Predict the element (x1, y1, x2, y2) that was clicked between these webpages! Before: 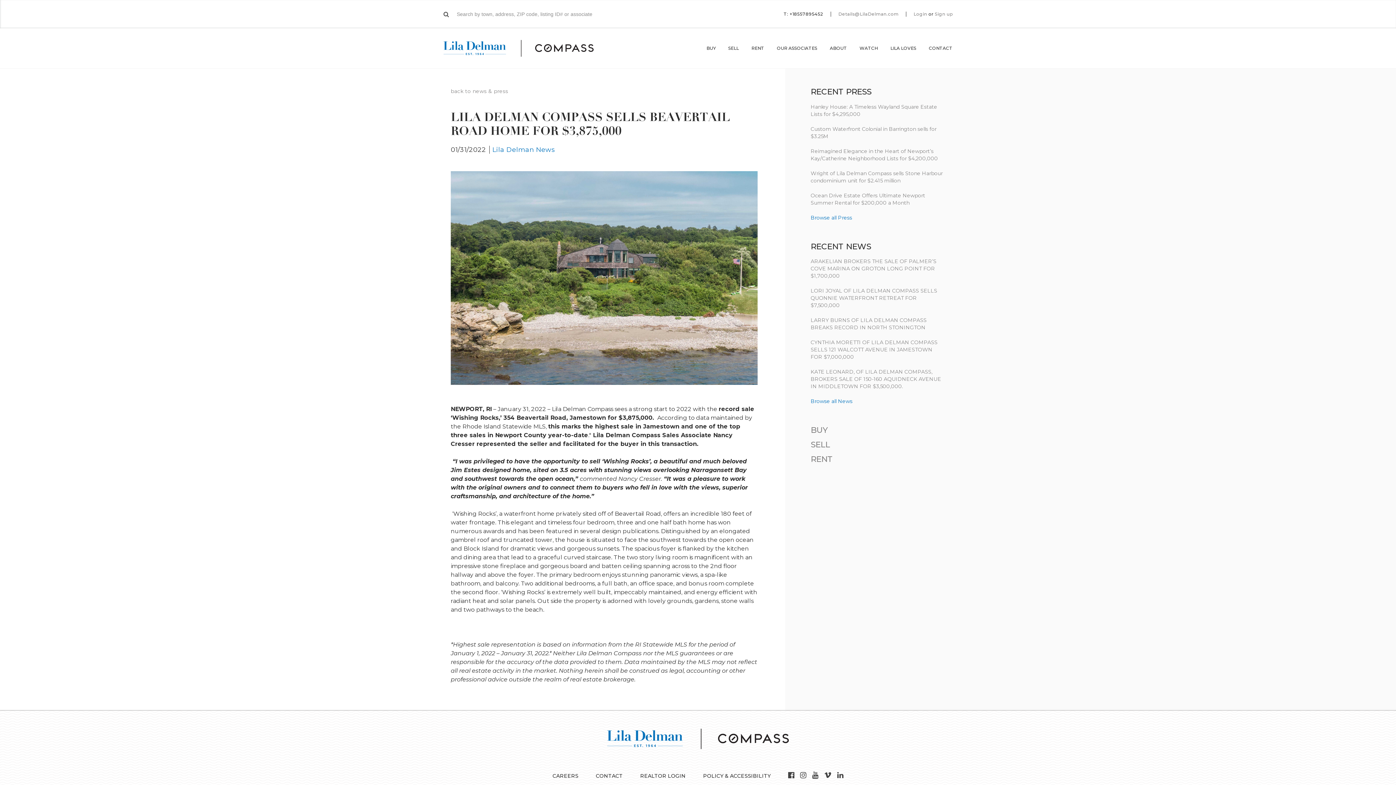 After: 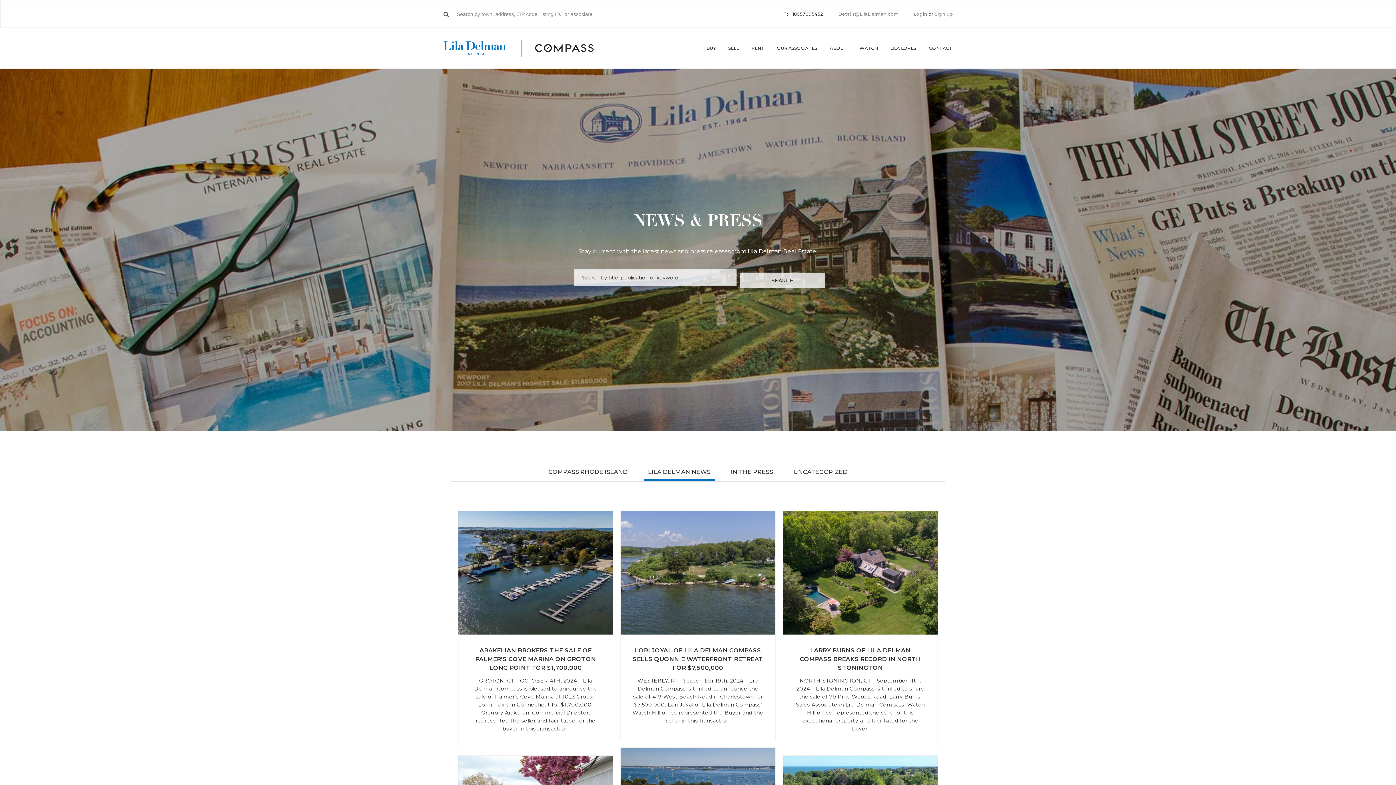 Action: label: Lila Delman News bbox: (492, 145, 554, 153)